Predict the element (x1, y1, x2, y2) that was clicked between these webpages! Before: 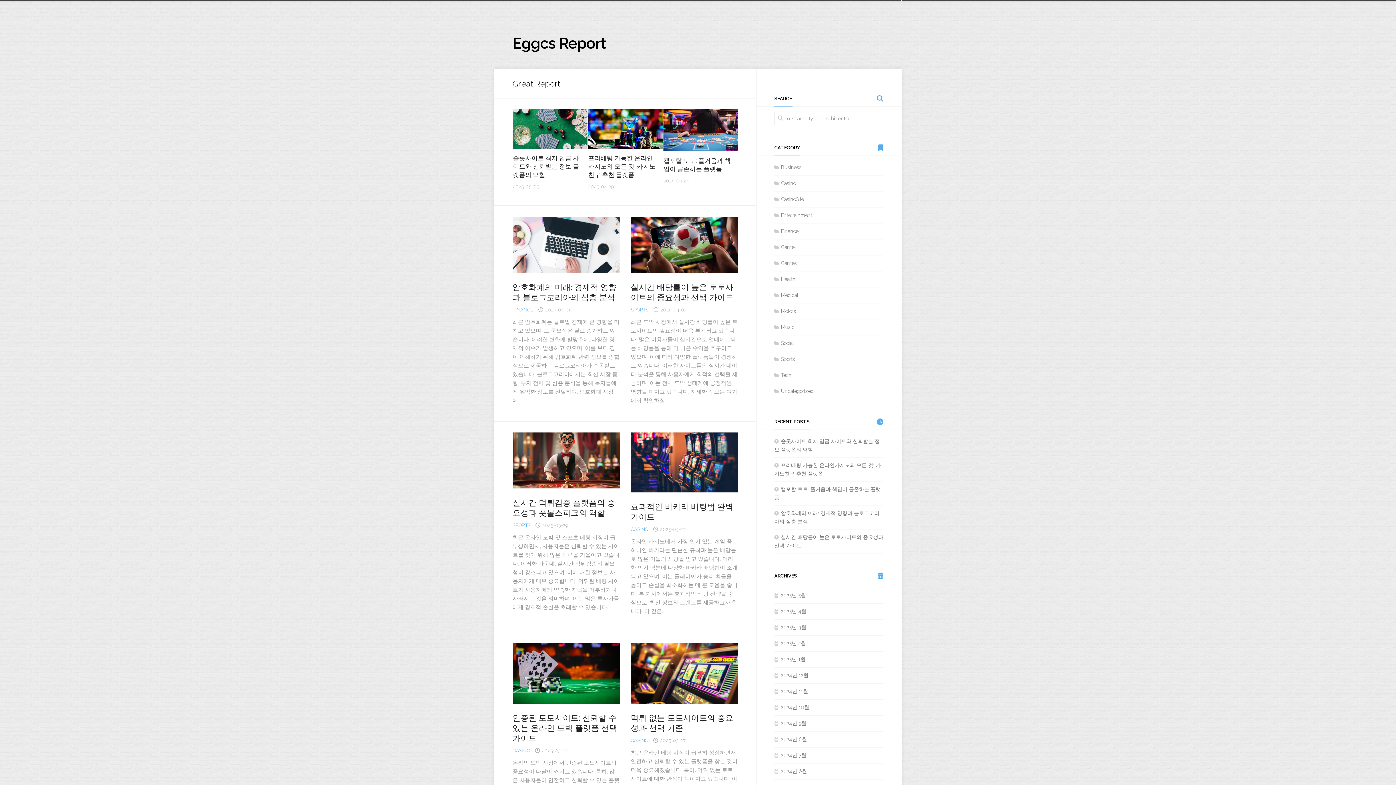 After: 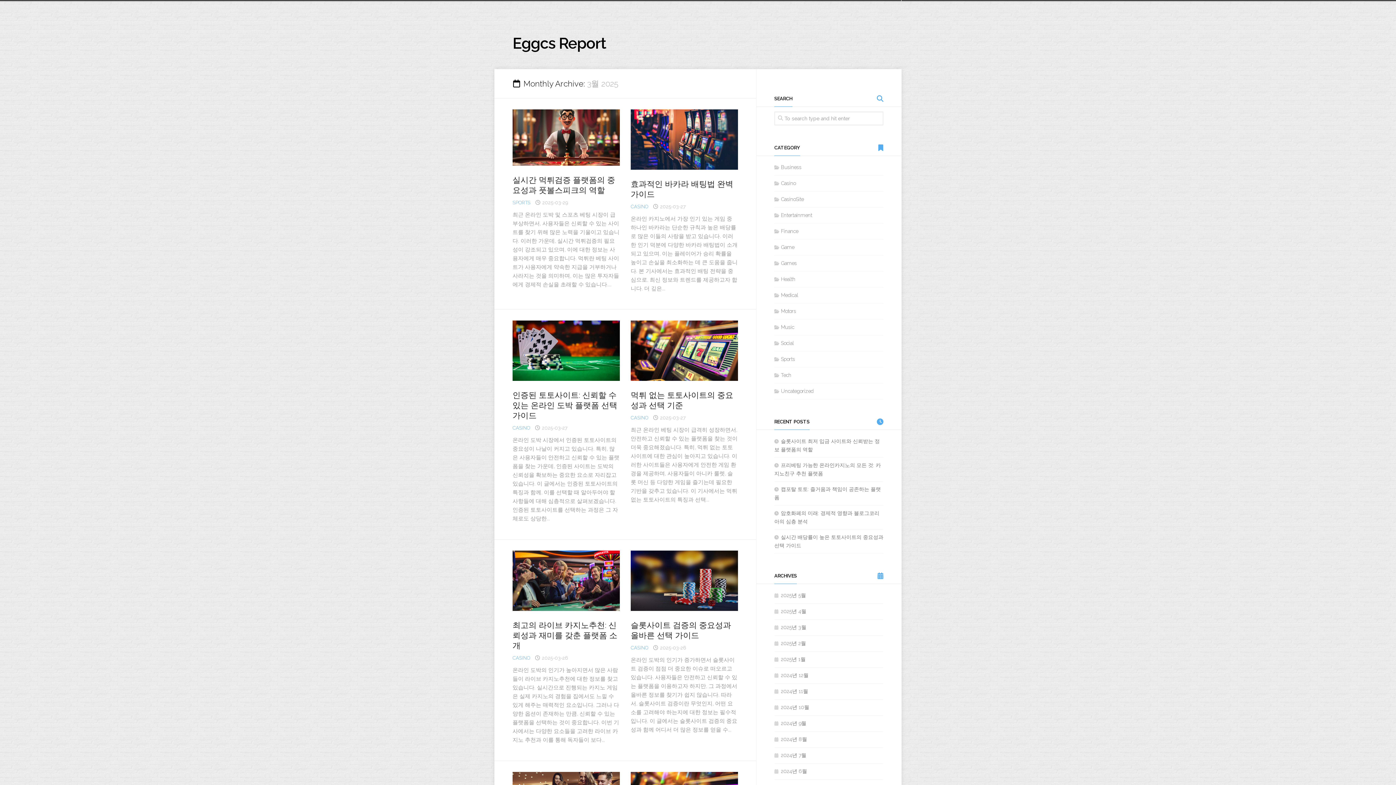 Action: label: 2025년 3월 bbox: (774, 624, 806, 630)